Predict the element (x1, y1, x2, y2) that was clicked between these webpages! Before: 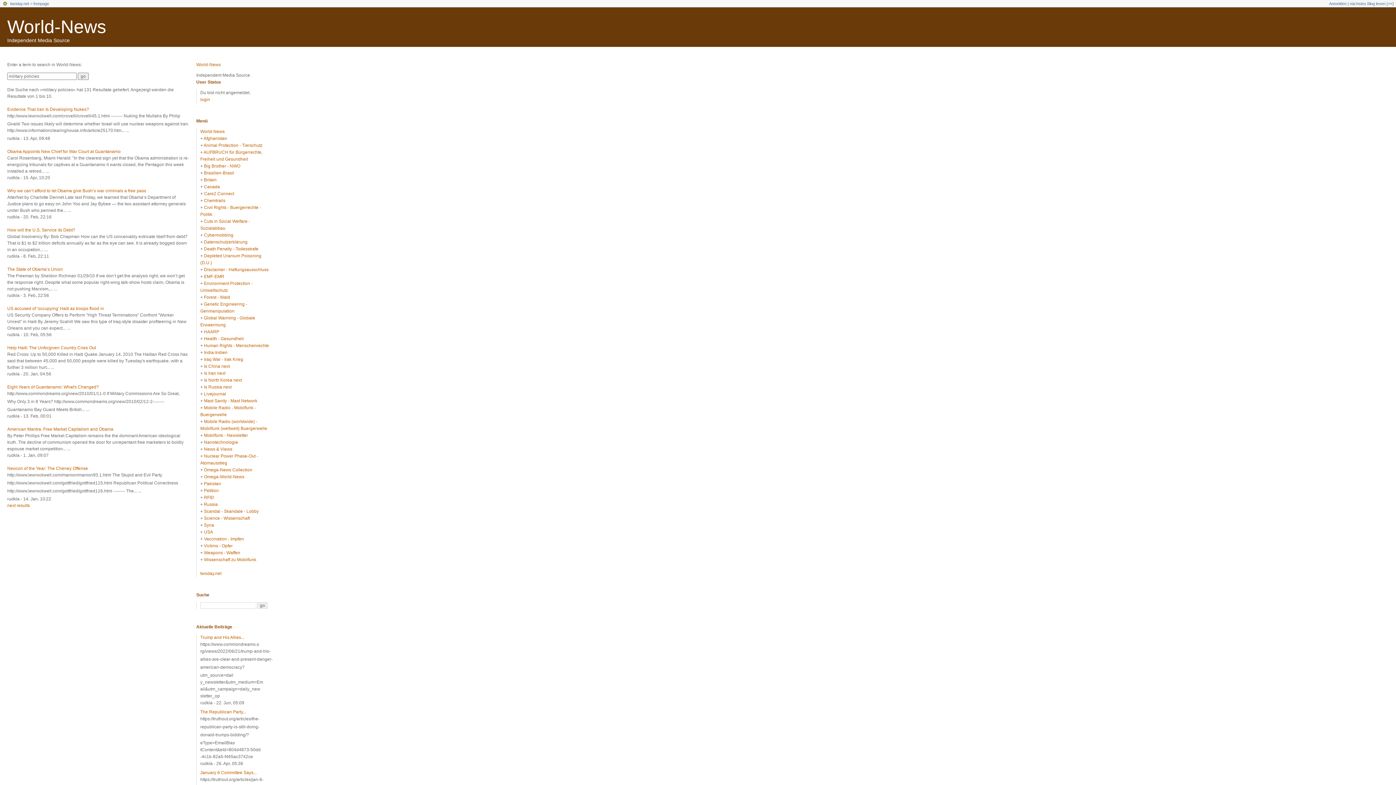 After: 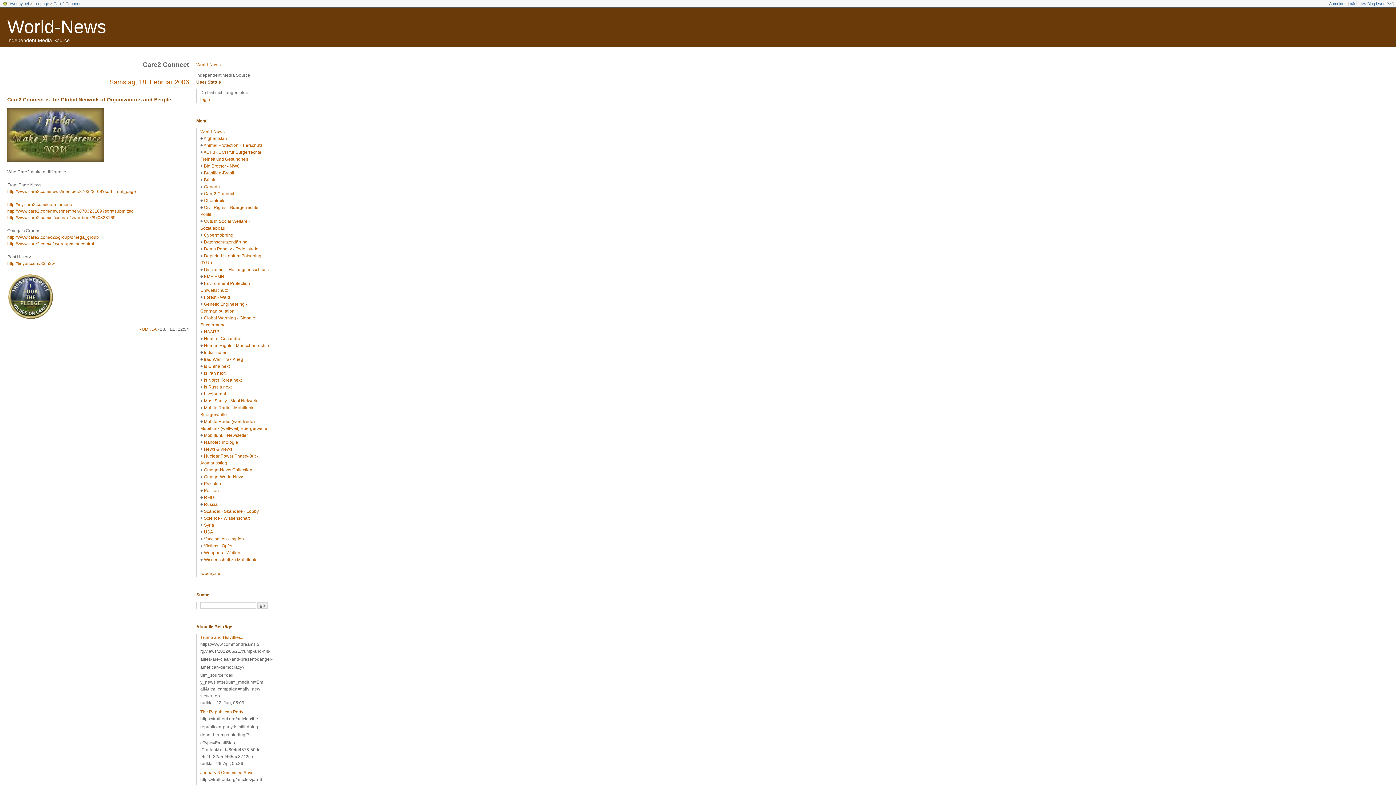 Action: label: Care2 Connect bbox: (204, 191, 234, 196)